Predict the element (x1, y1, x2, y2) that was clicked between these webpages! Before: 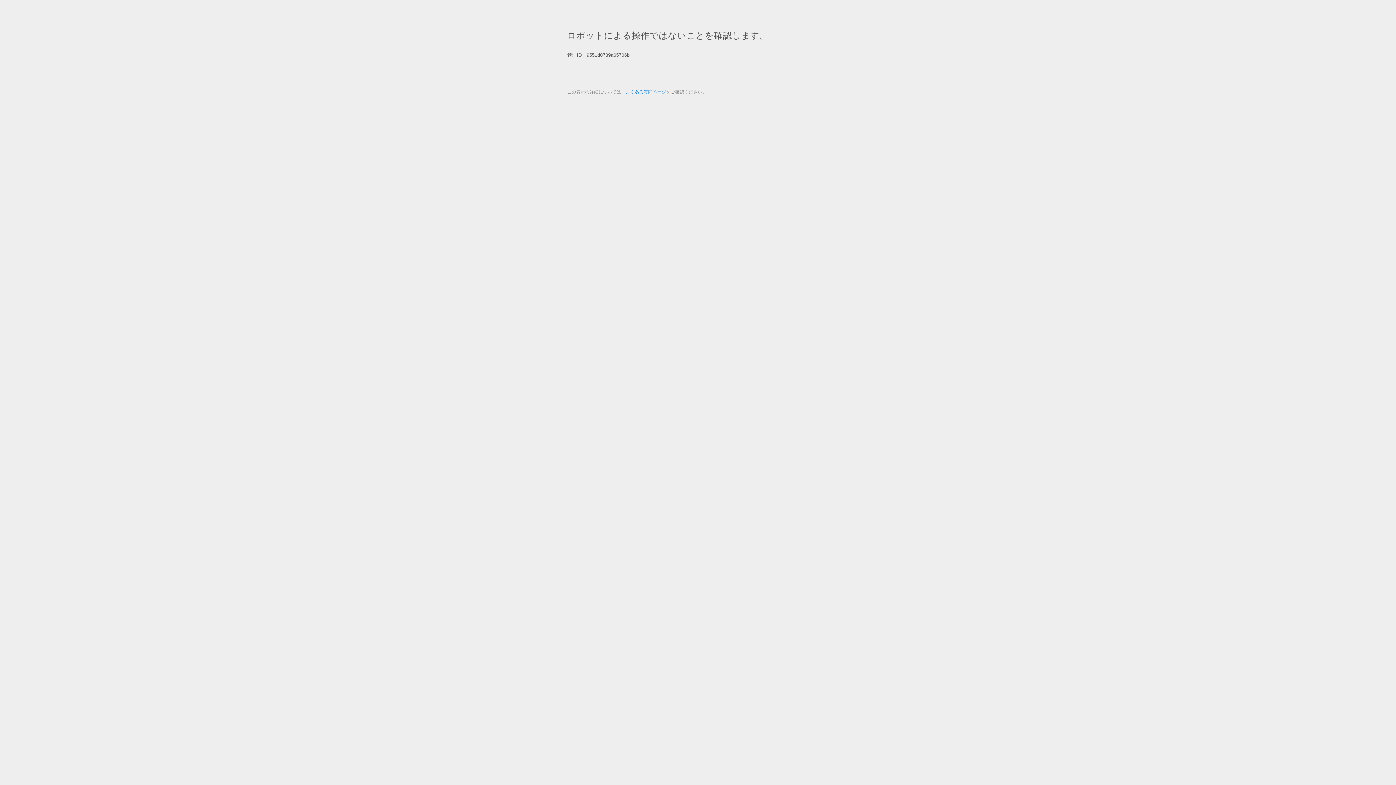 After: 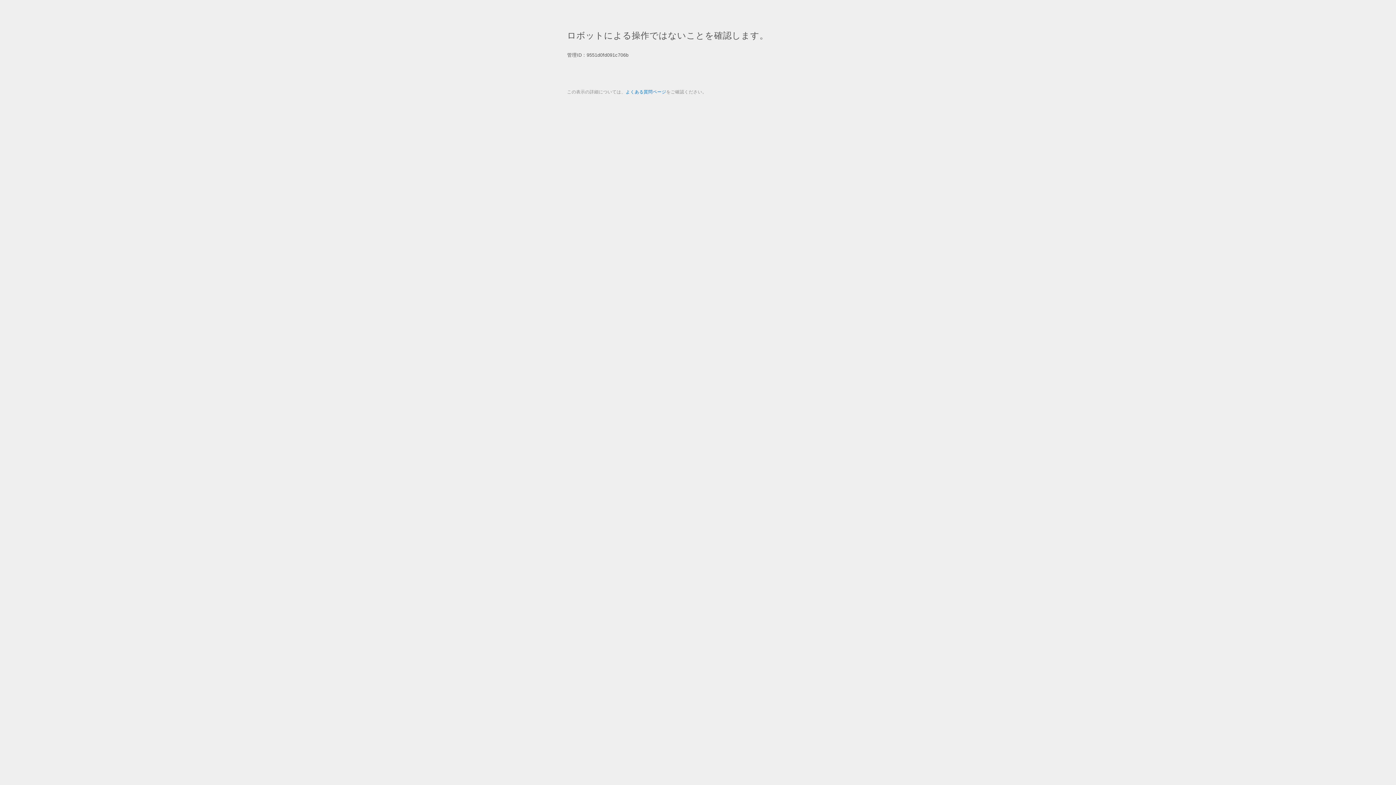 Action: label: よくある質問ページ bbox: (625, 89, 666, 94)